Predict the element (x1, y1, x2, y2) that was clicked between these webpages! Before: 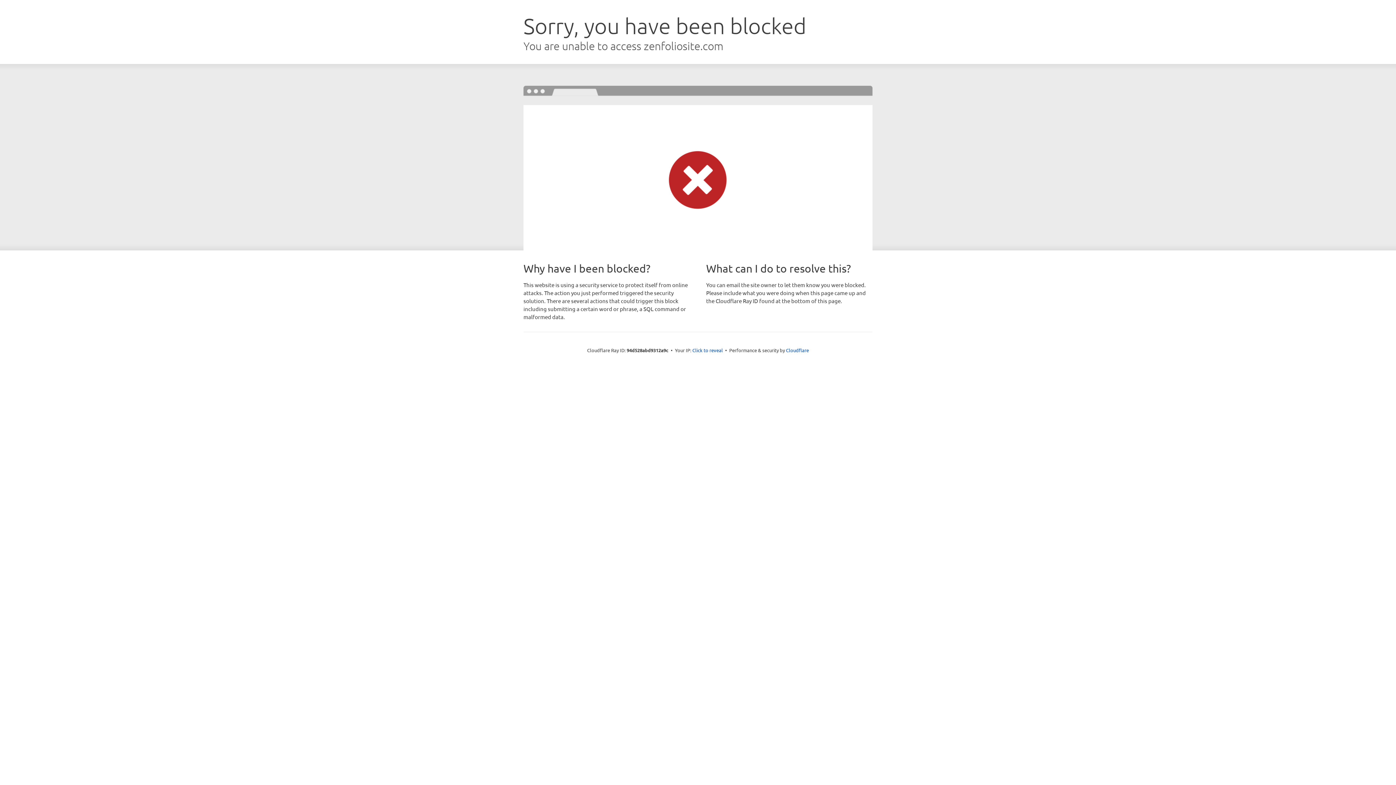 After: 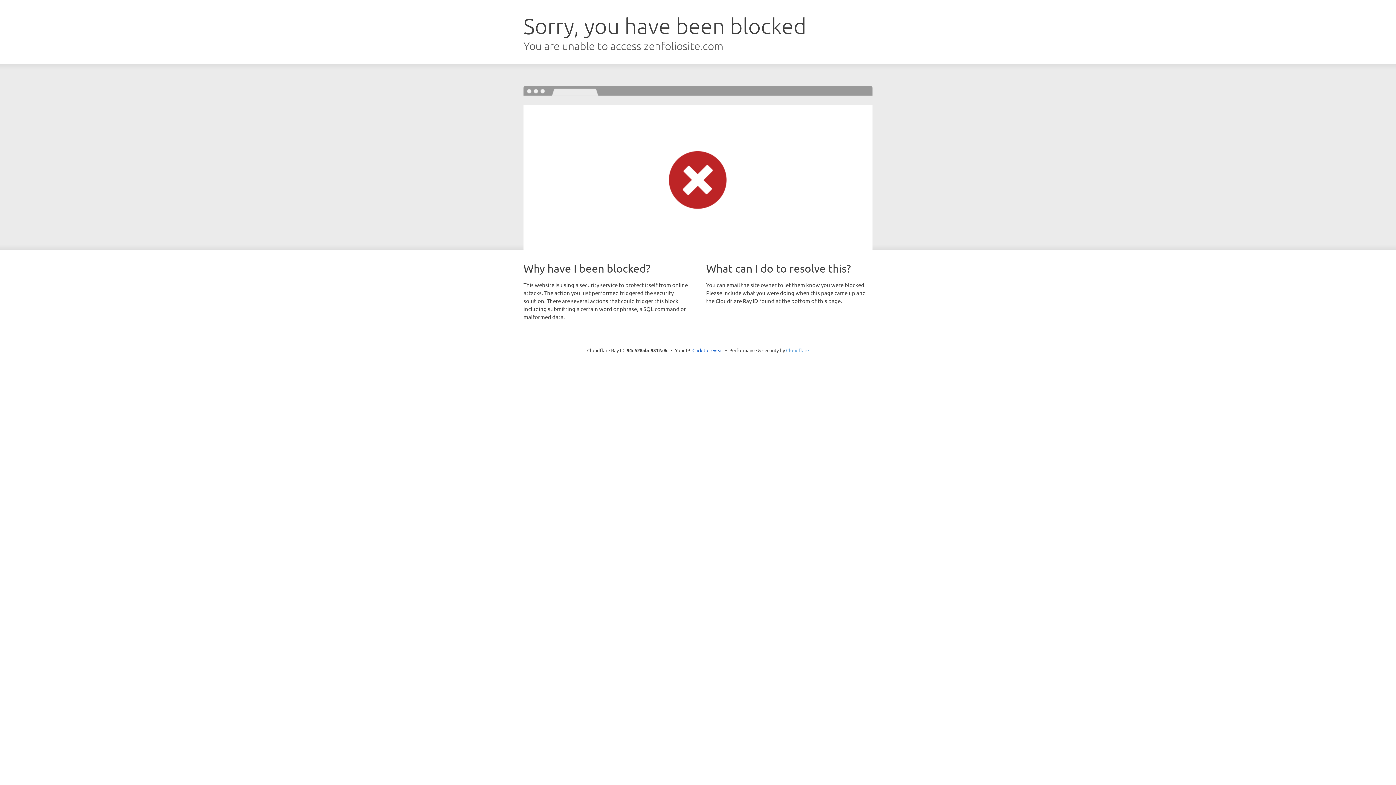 Action: bbox: (786, 347, 809, 353) label: Cloudflare